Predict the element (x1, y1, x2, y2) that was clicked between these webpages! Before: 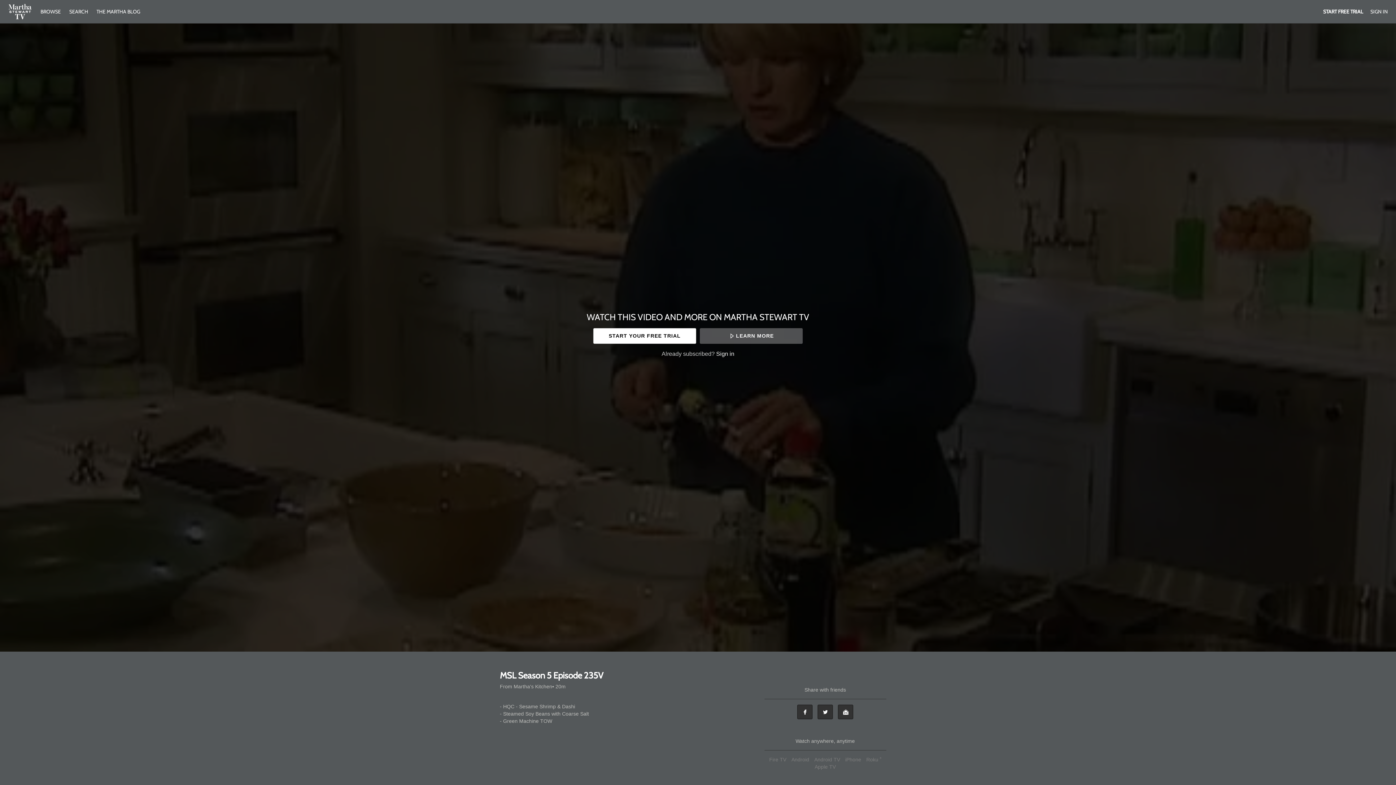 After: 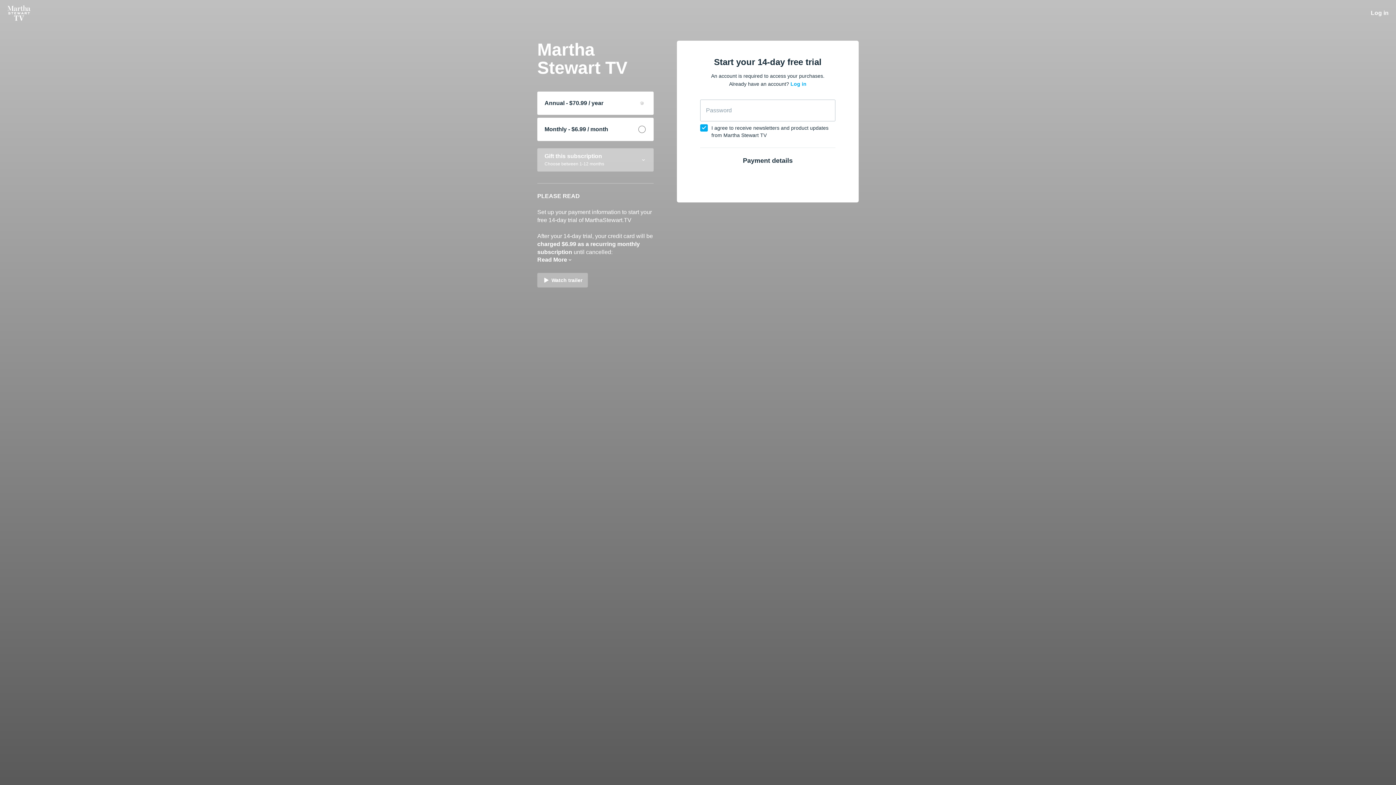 Action: bbox: (1323, 8, 1363, 14) label: START FREE TRIAL